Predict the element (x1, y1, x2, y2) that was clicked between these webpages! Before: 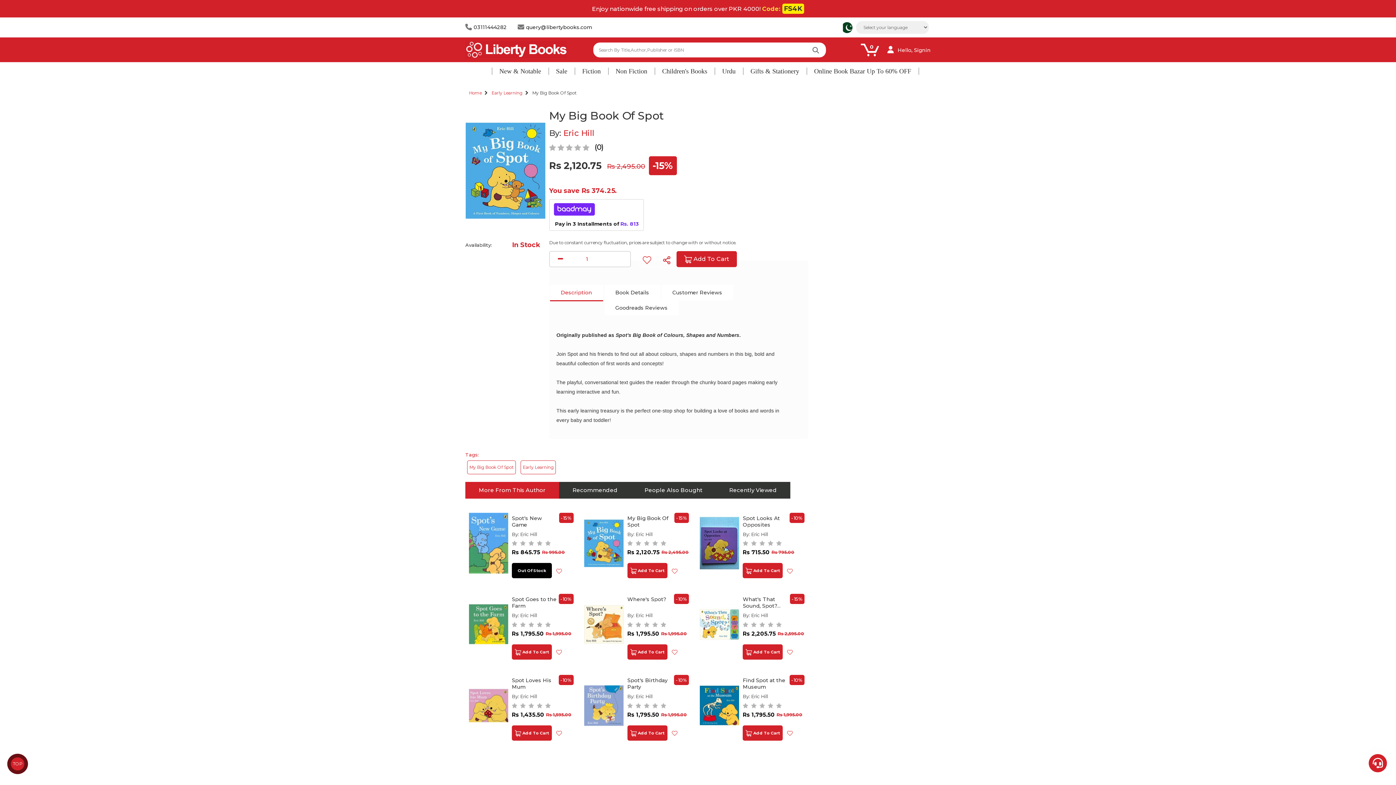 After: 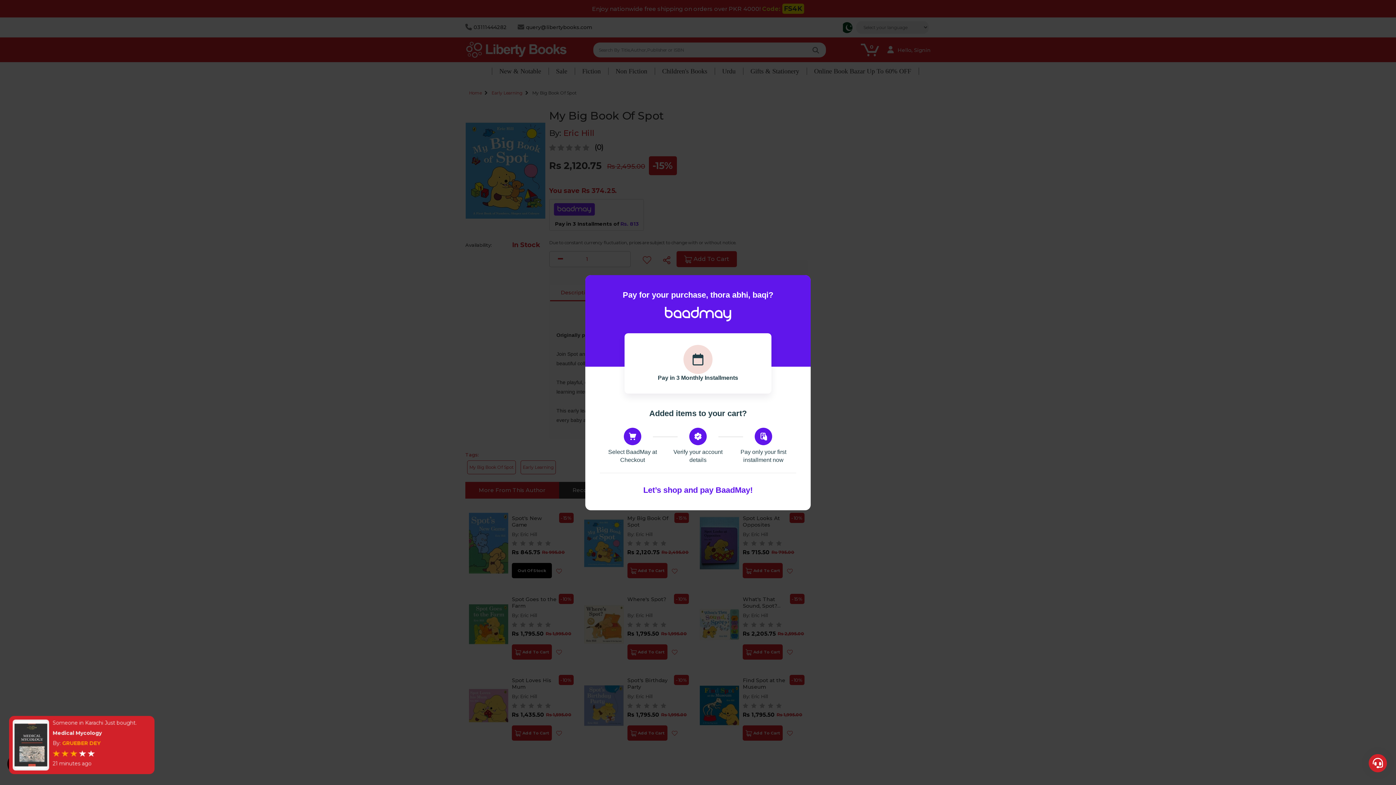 Action: bbox: (553, 203, 597, 216)